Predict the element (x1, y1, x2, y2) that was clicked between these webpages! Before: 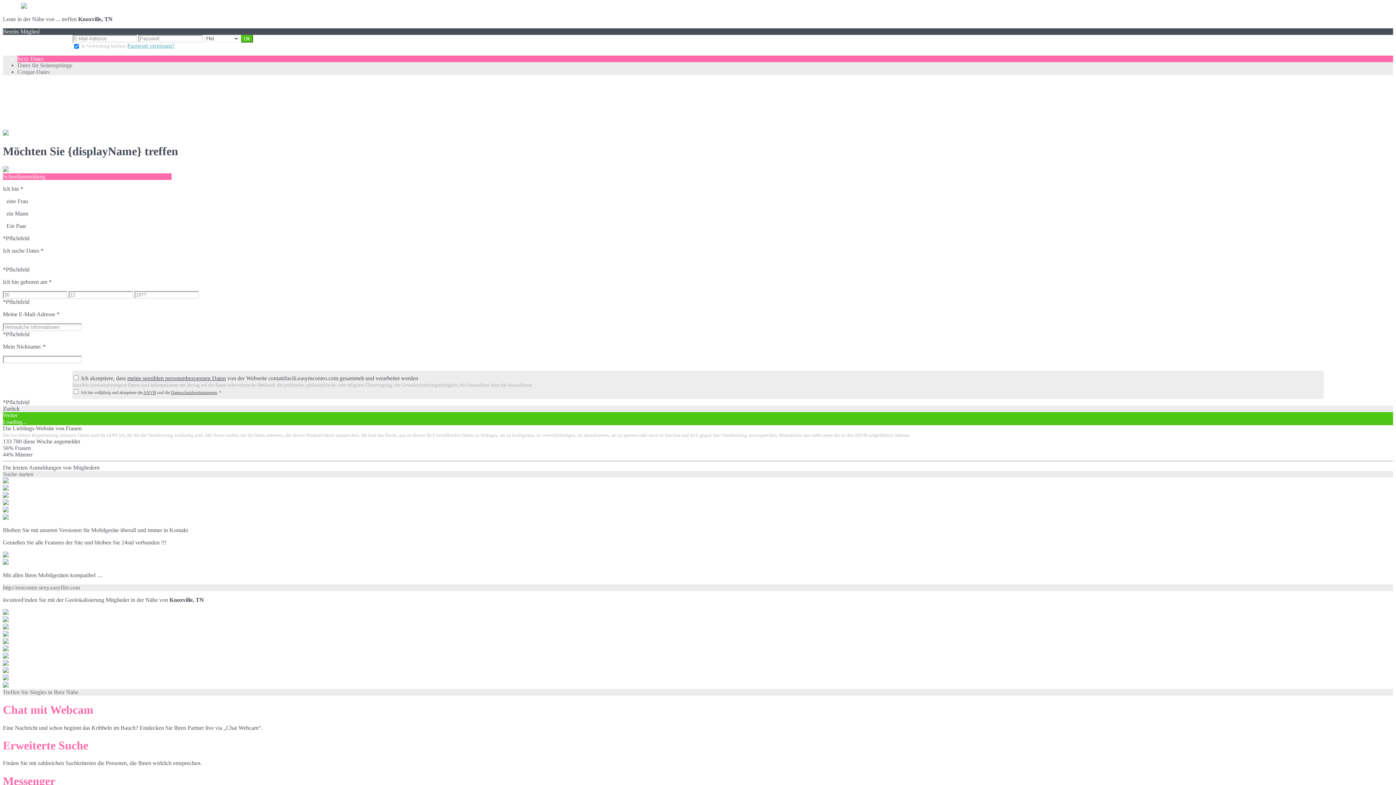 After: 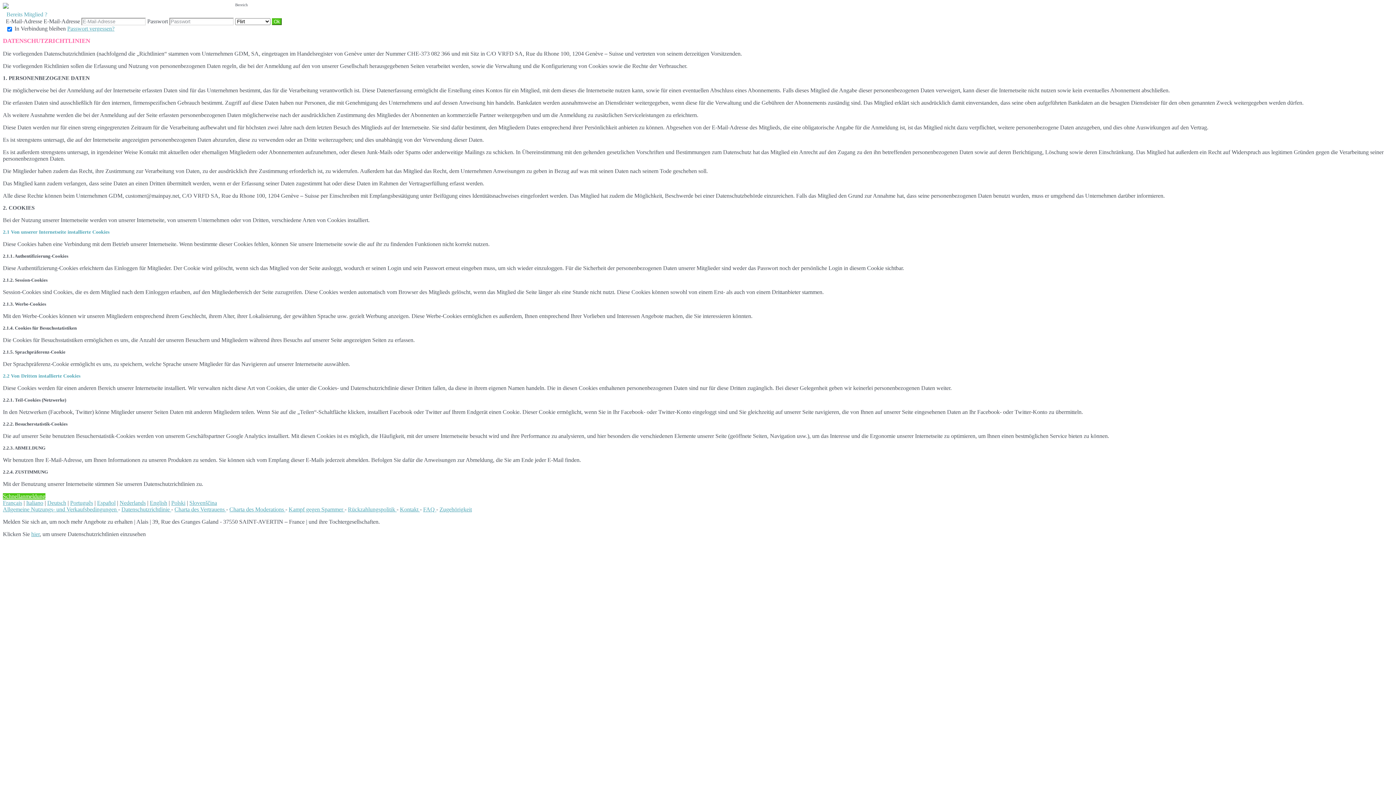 Action: bbox: (170, 390, 217, 395) label: Datenschutzbestimmungen